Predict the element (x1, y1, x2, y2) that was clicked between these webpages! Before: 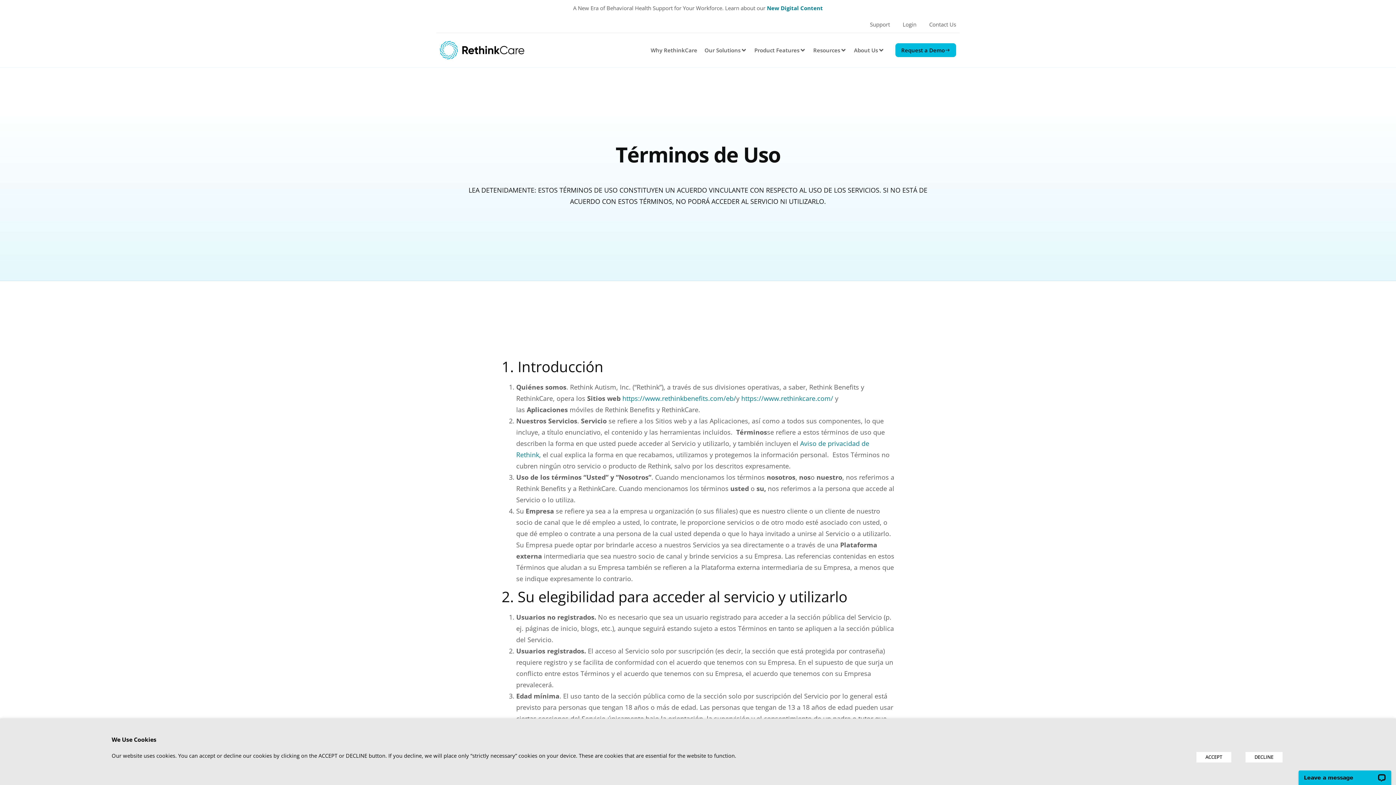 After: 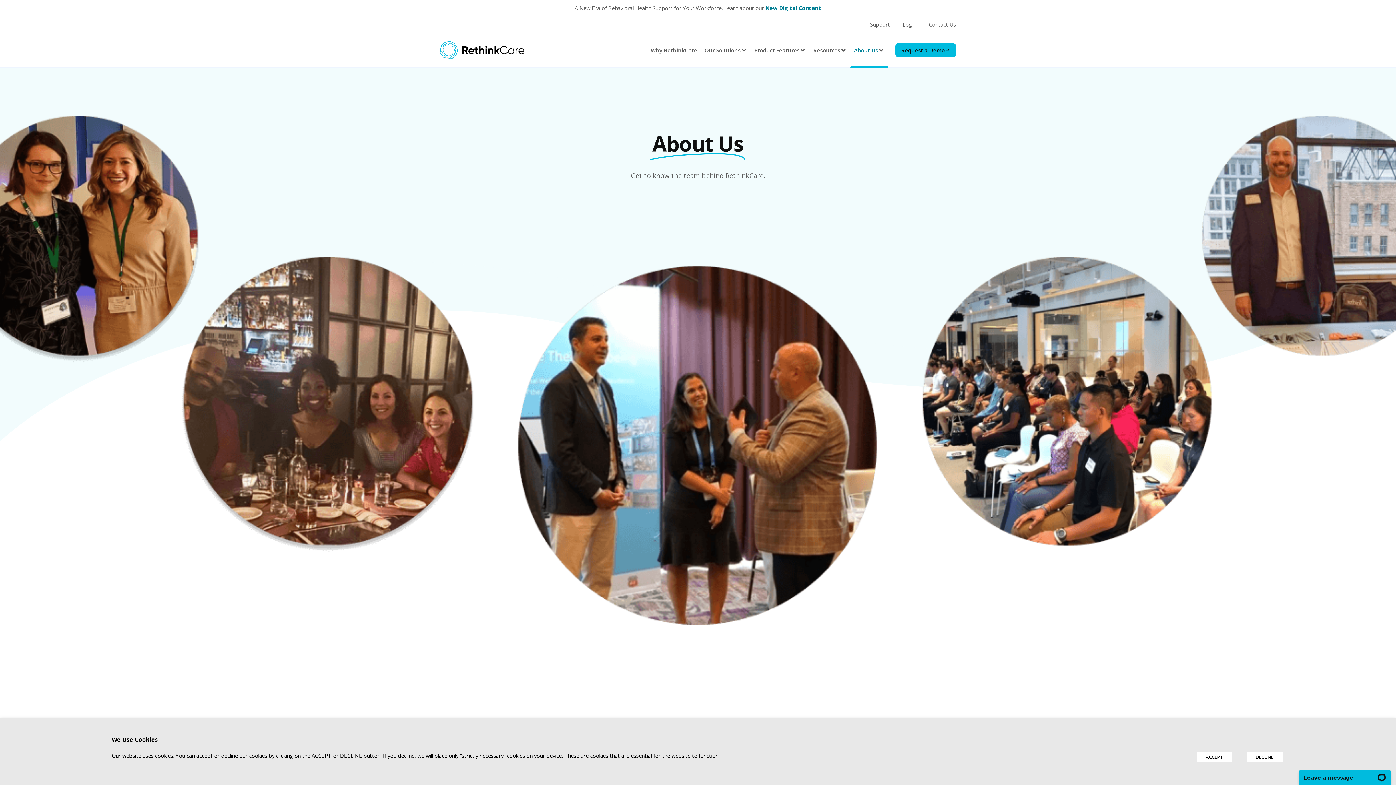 Action: bbox: (854, 45, 878, 54) label: About Us